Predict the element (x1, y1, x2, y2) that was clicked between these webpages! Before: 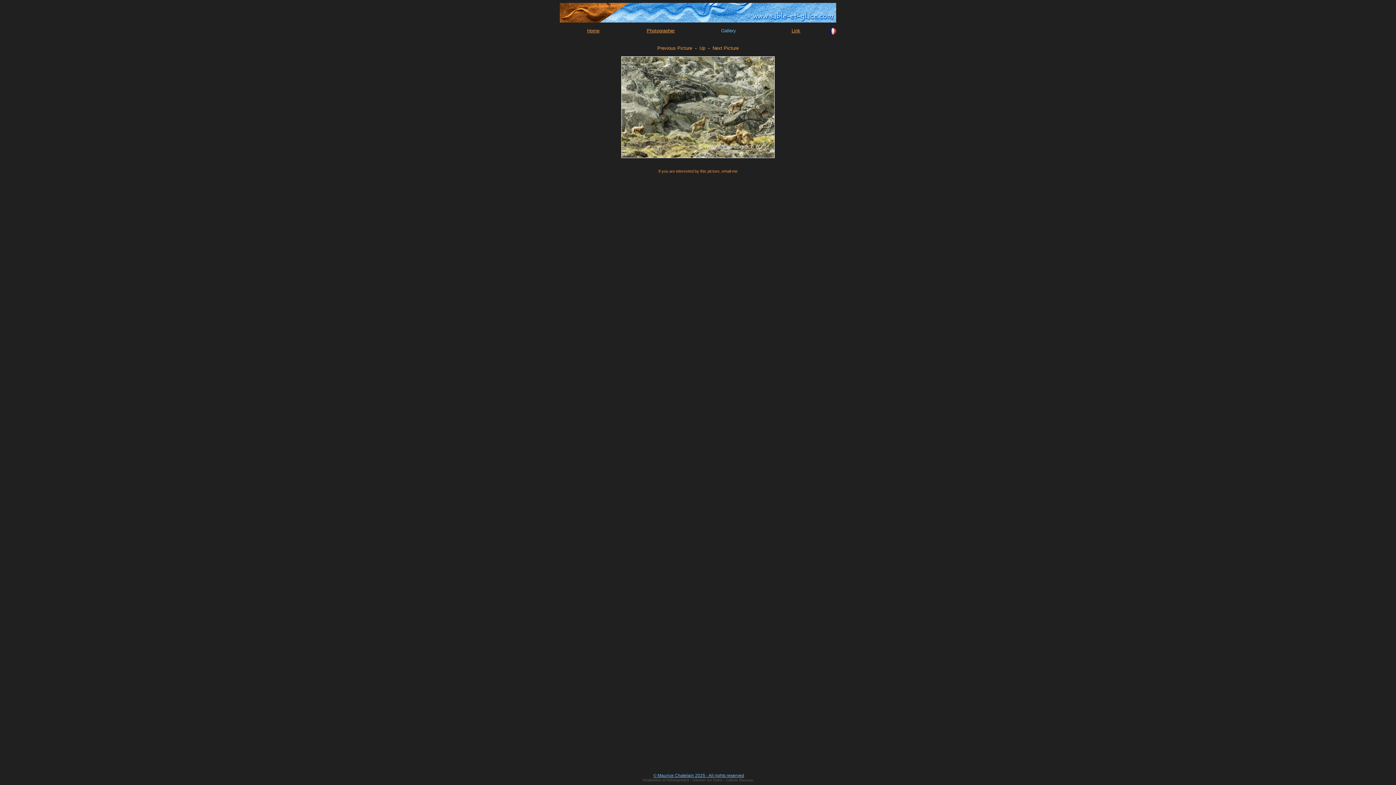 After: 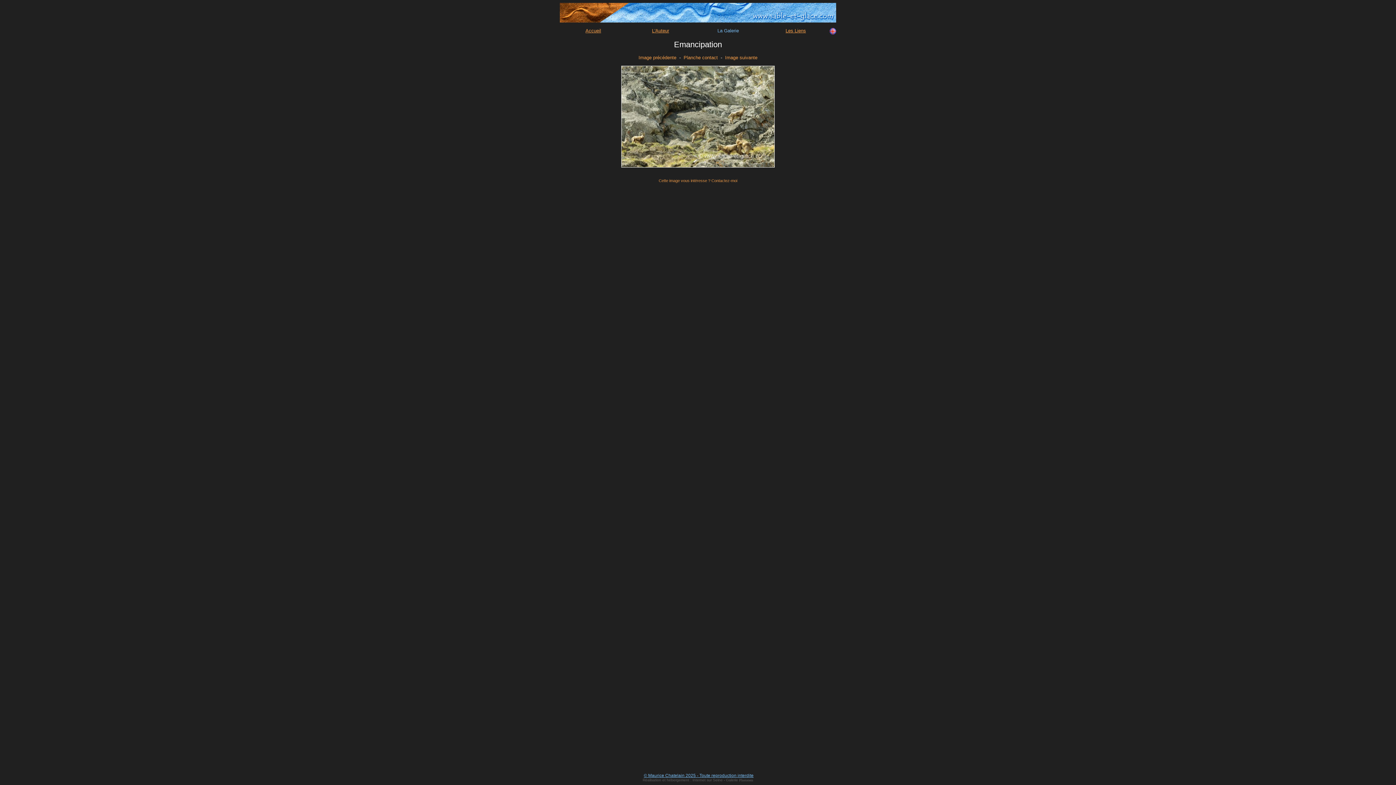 Action: bbox: (829, 30, 836, 35)